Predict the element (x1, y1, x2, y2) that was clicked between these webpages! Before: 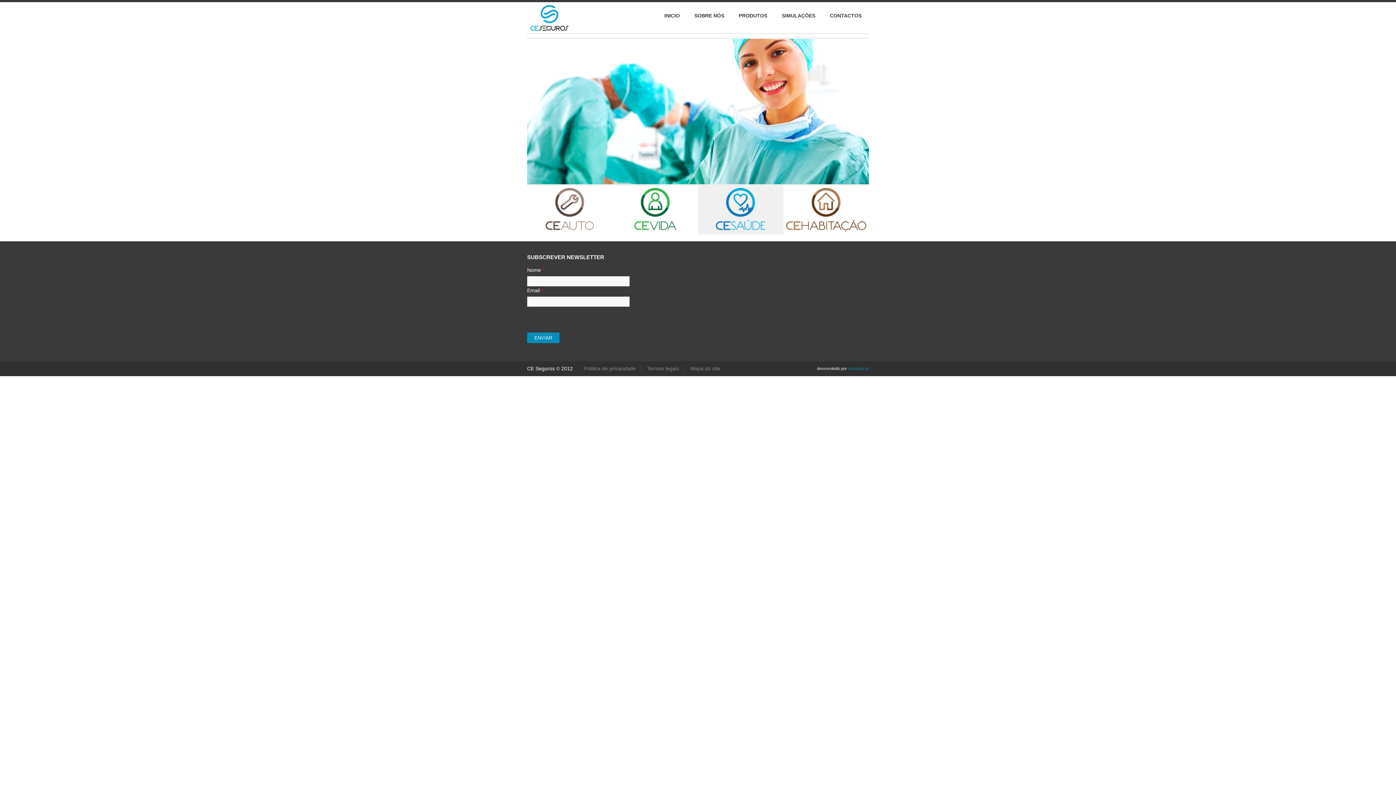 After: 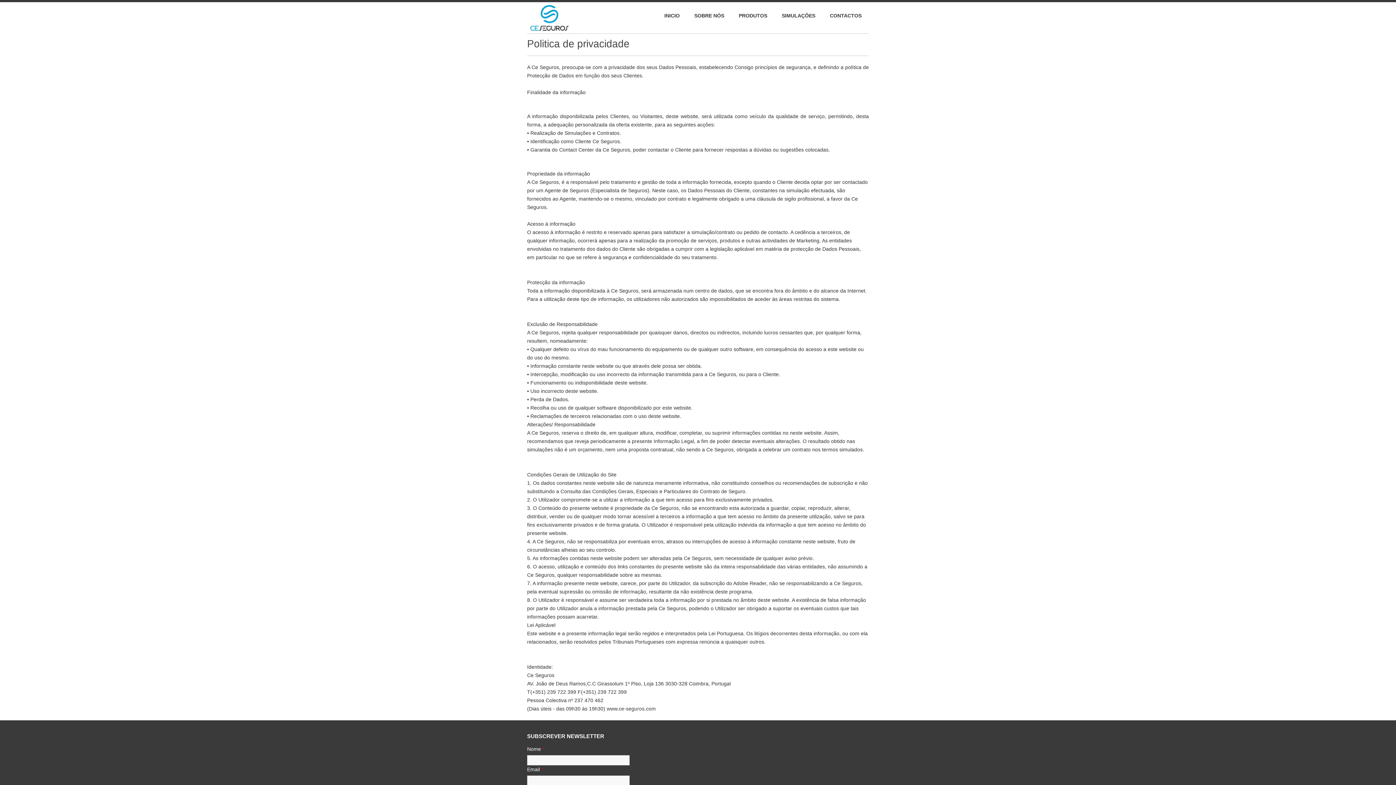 Action: label: Politica de privacidade bbox: (578, 365, 641, 372)